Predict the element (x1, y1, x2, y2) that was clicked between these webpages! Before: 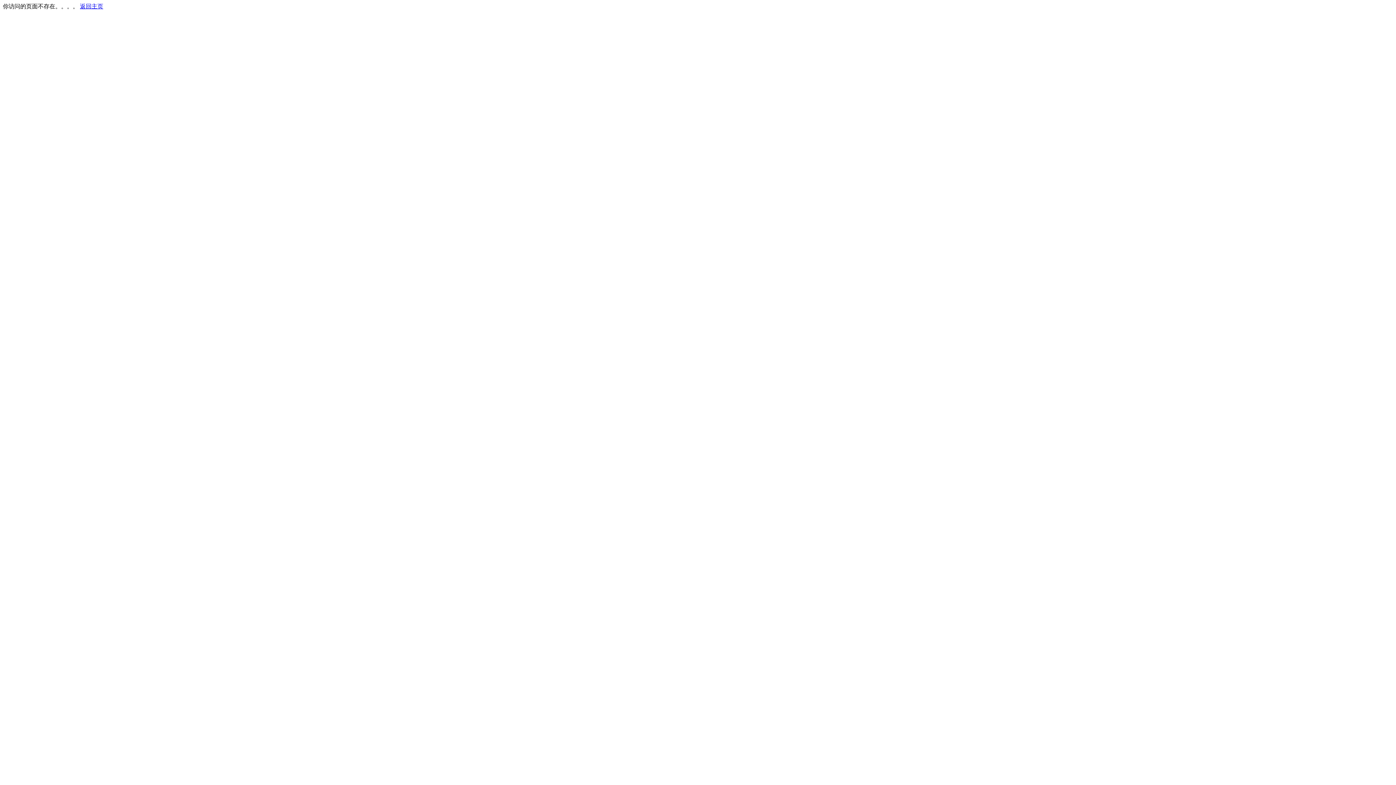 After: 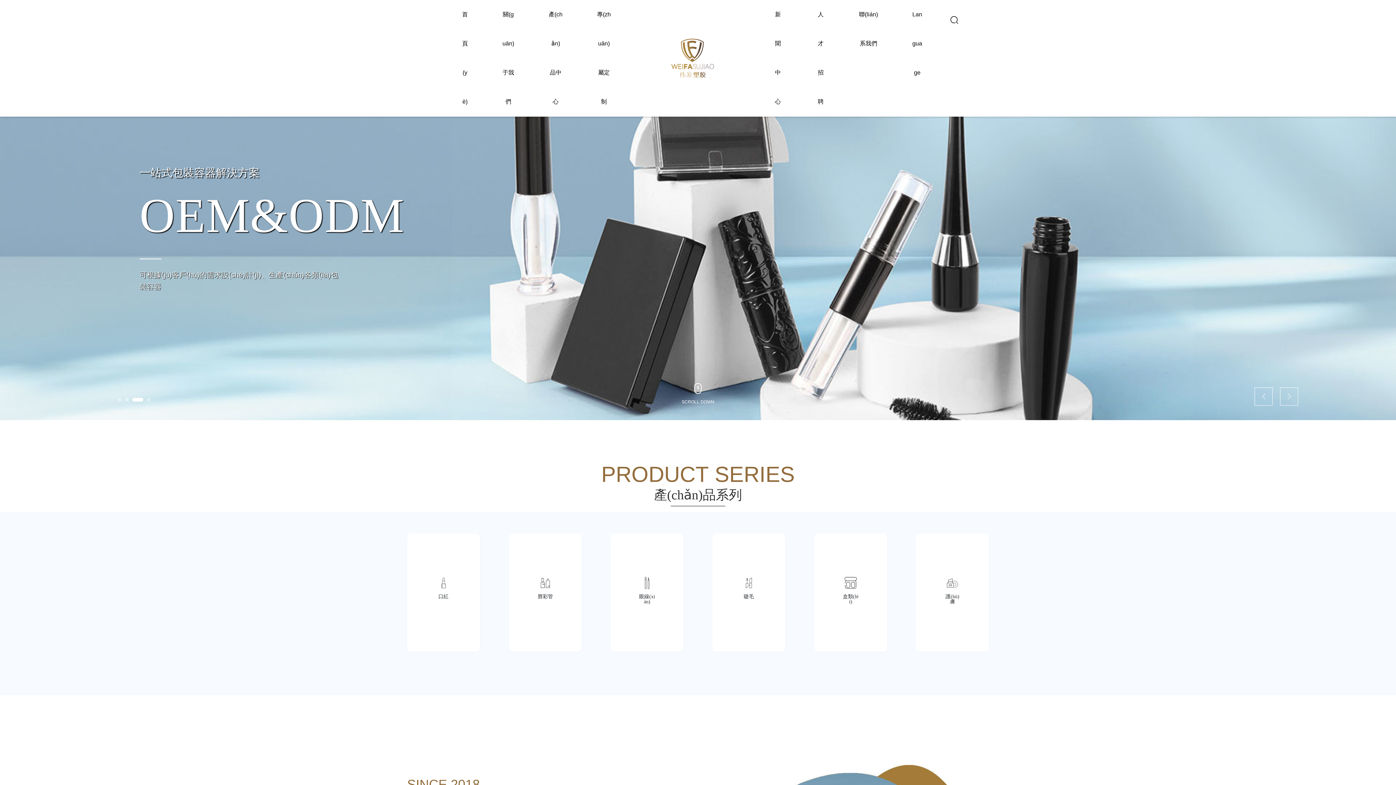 Action: label: 返回主页 bbox: (80, 3, 103, 9)